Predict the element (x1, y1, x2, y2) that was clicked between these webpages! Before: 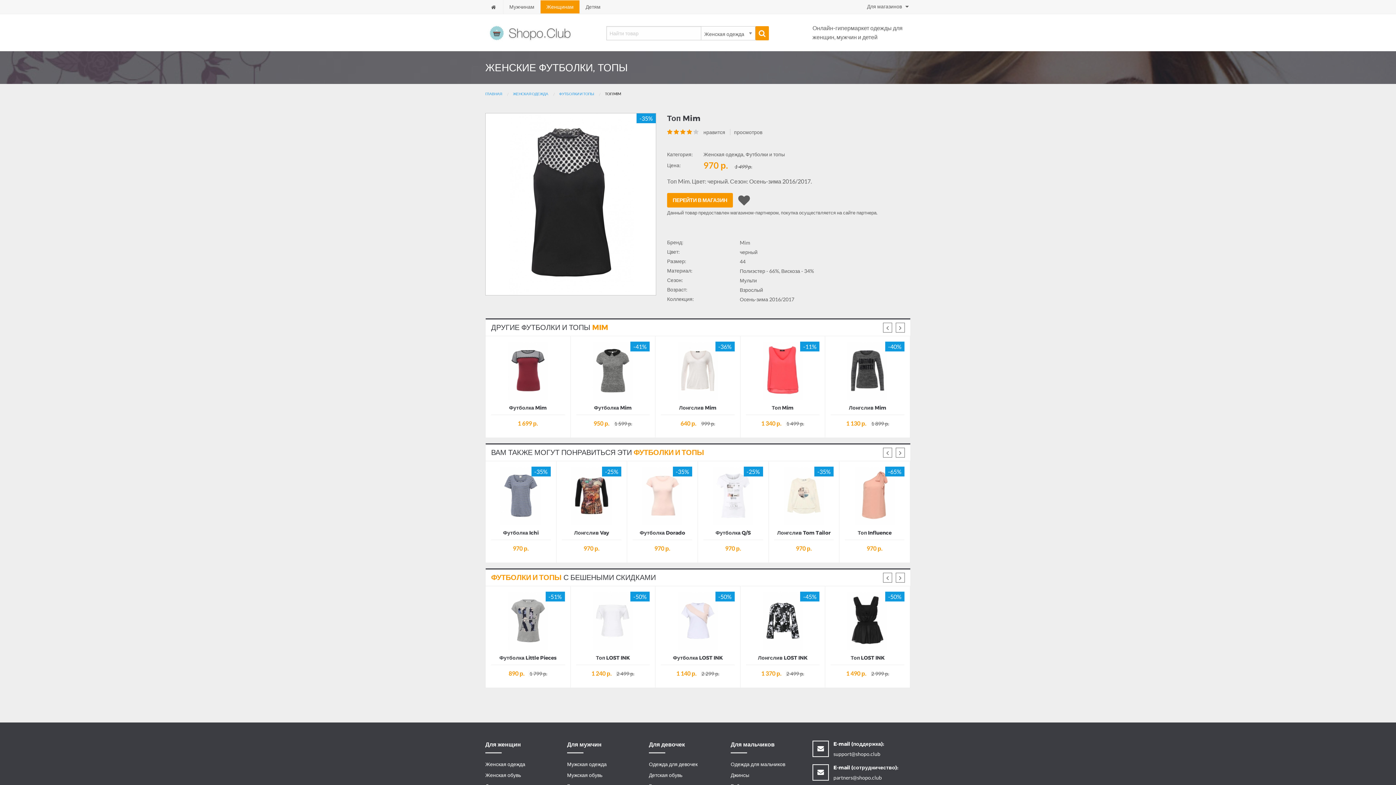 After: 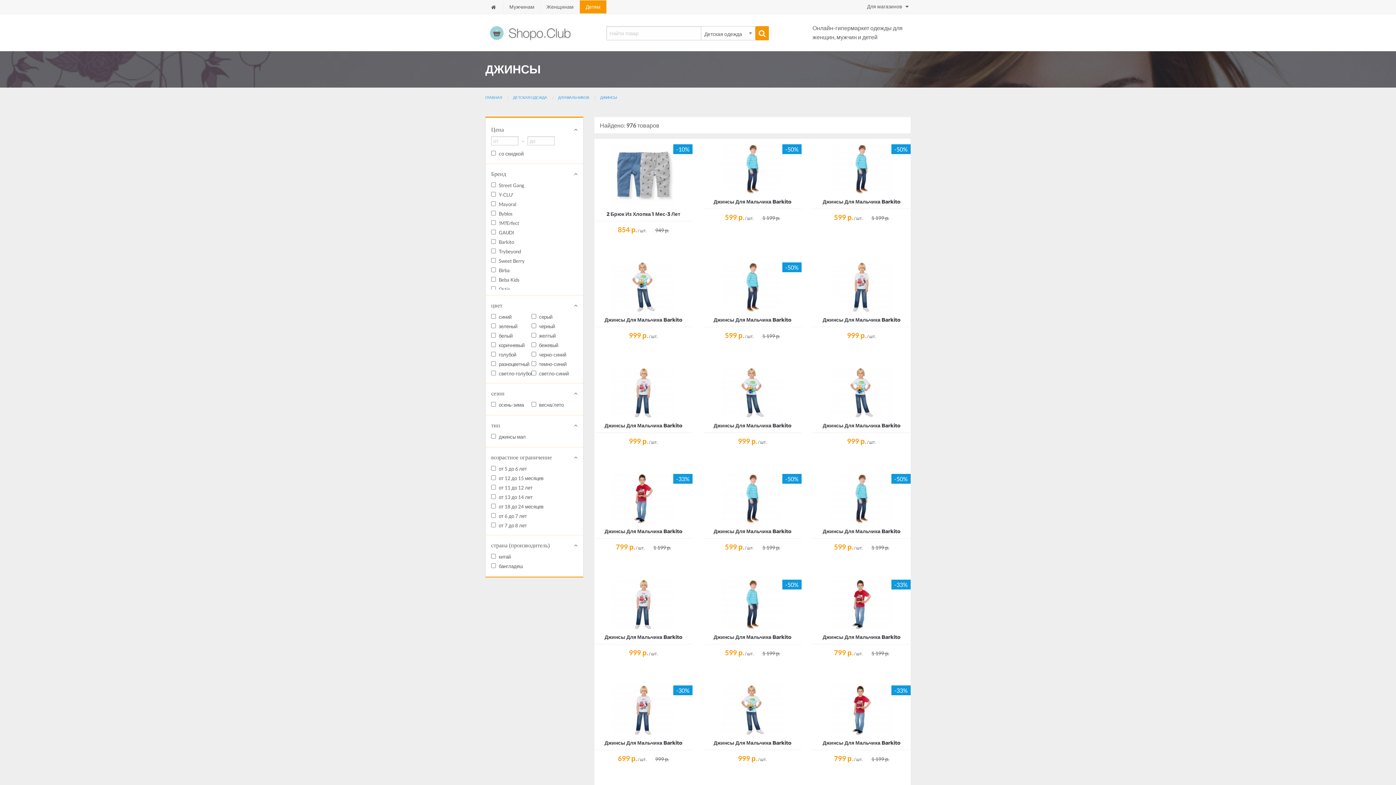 Action: label: Джинсы bbox: (730, 770, 792, 781)